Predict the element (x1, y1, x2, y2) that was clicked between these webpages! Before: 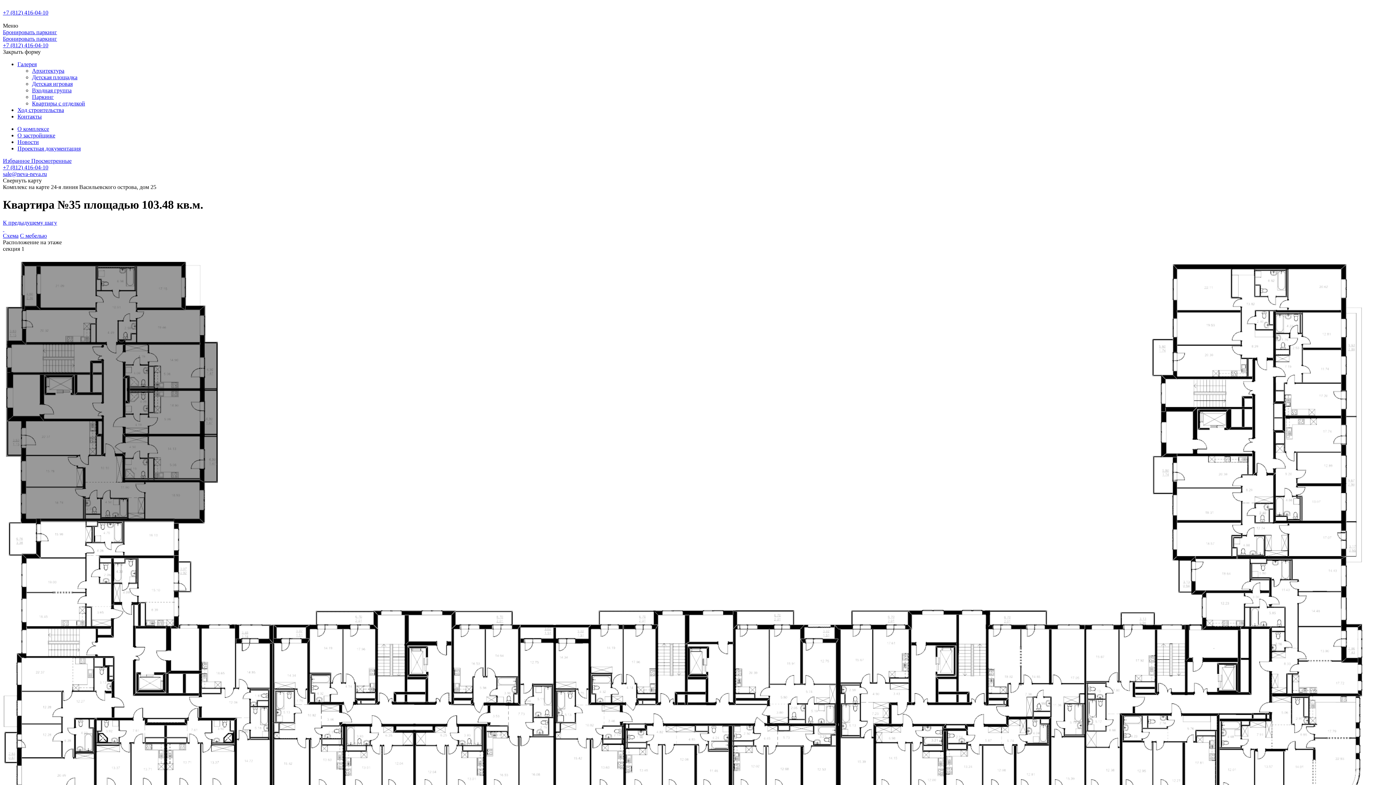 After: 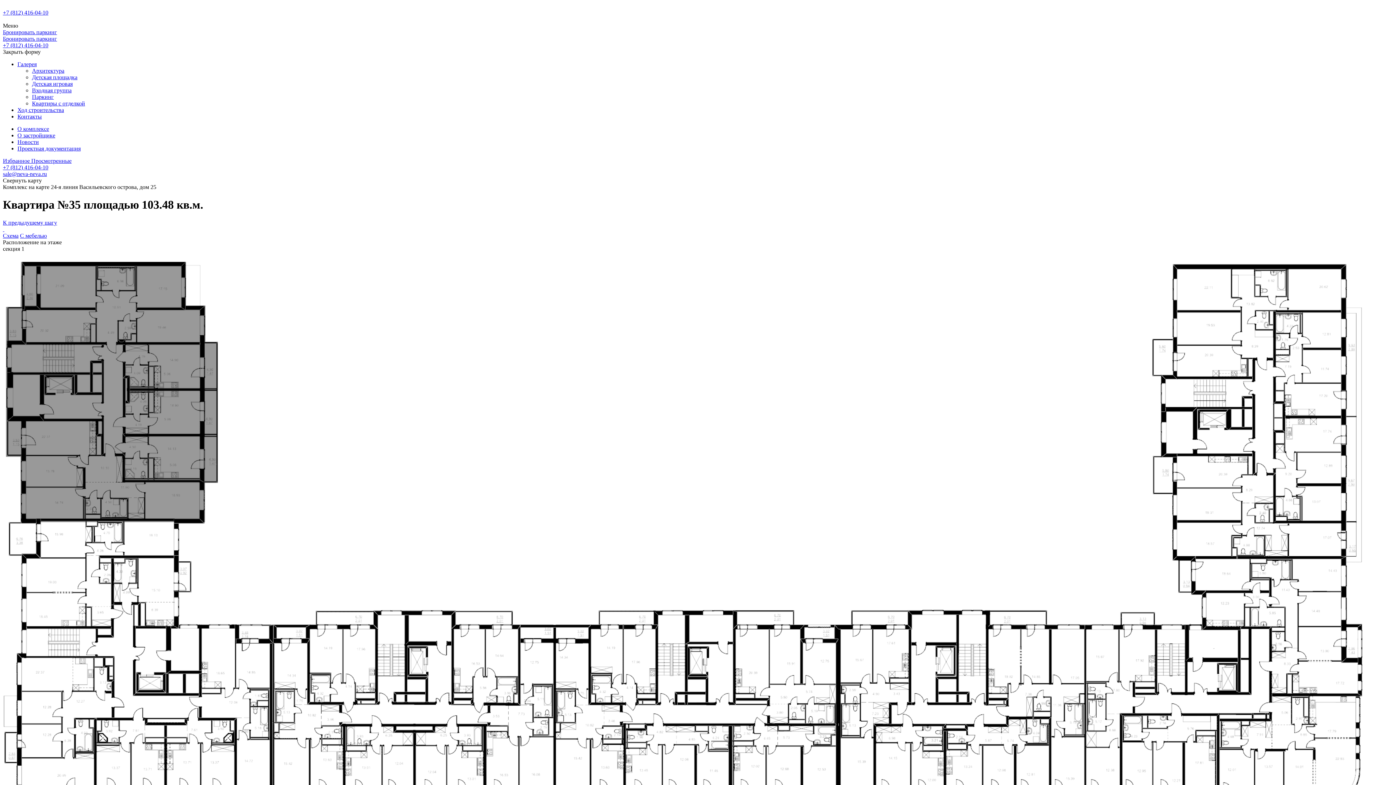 Action: bbox: (2, 42, 48, 48) label: +7 (812) 416-04-10